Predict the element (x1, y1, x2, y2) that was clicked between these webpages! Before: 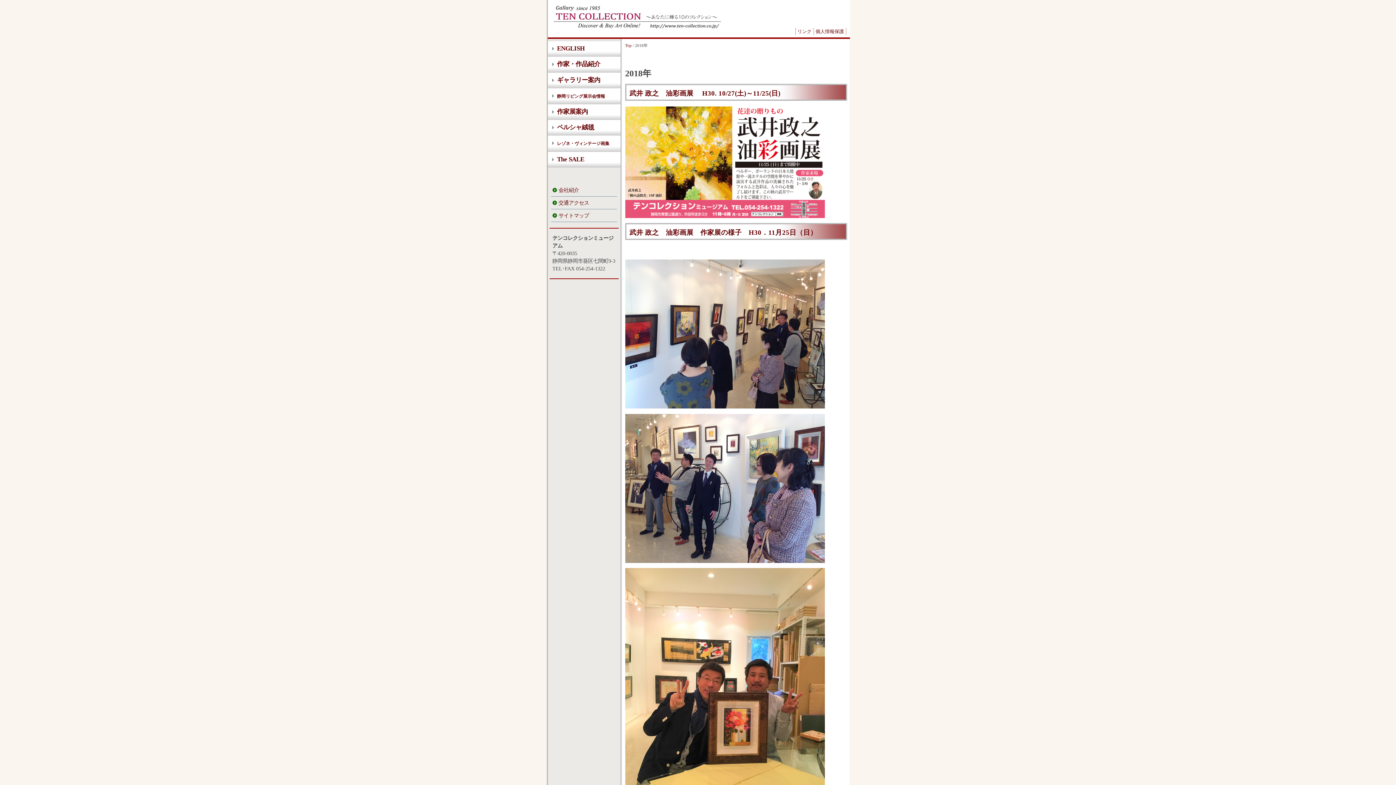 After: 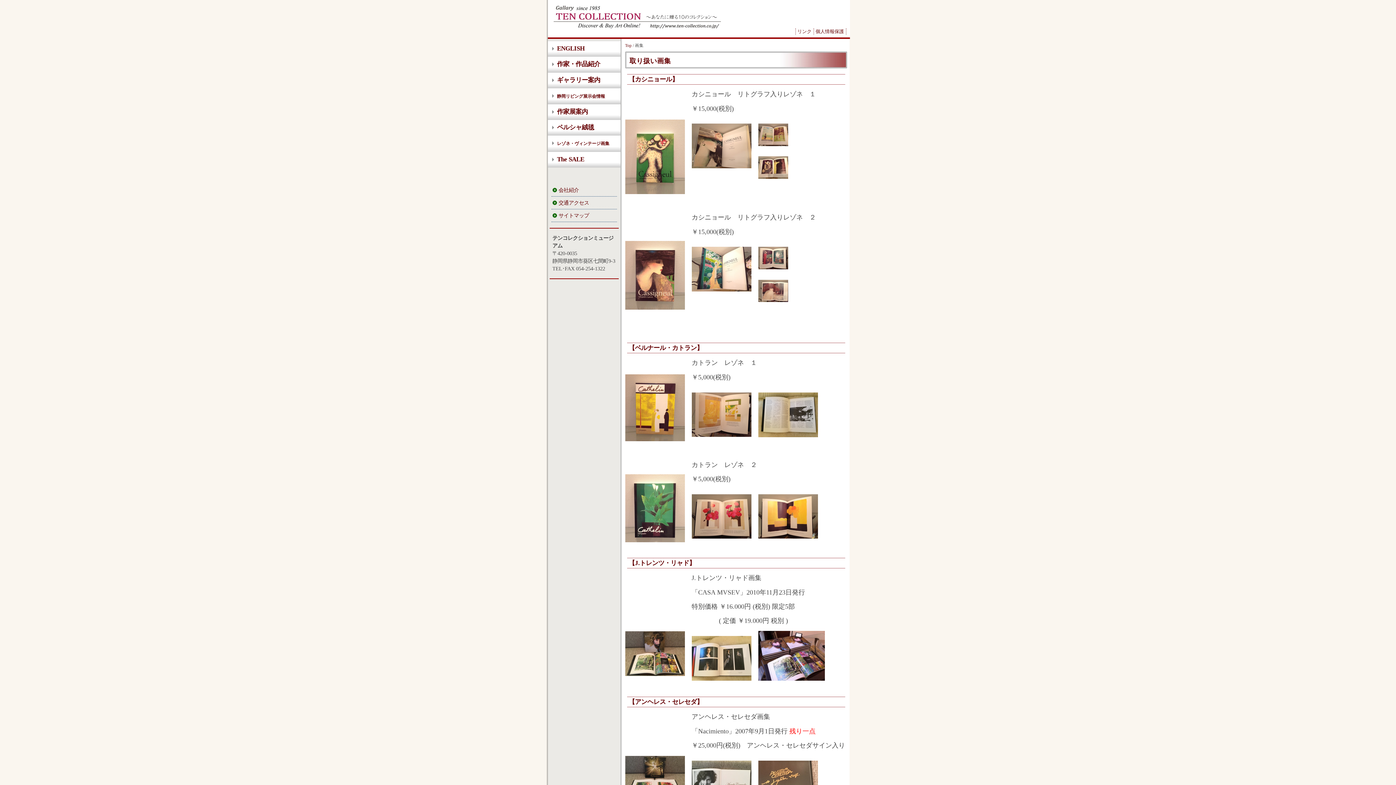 Action: label: レゾネ・ヴィンテージ画集 bbox: (547, 135, 620, 151)